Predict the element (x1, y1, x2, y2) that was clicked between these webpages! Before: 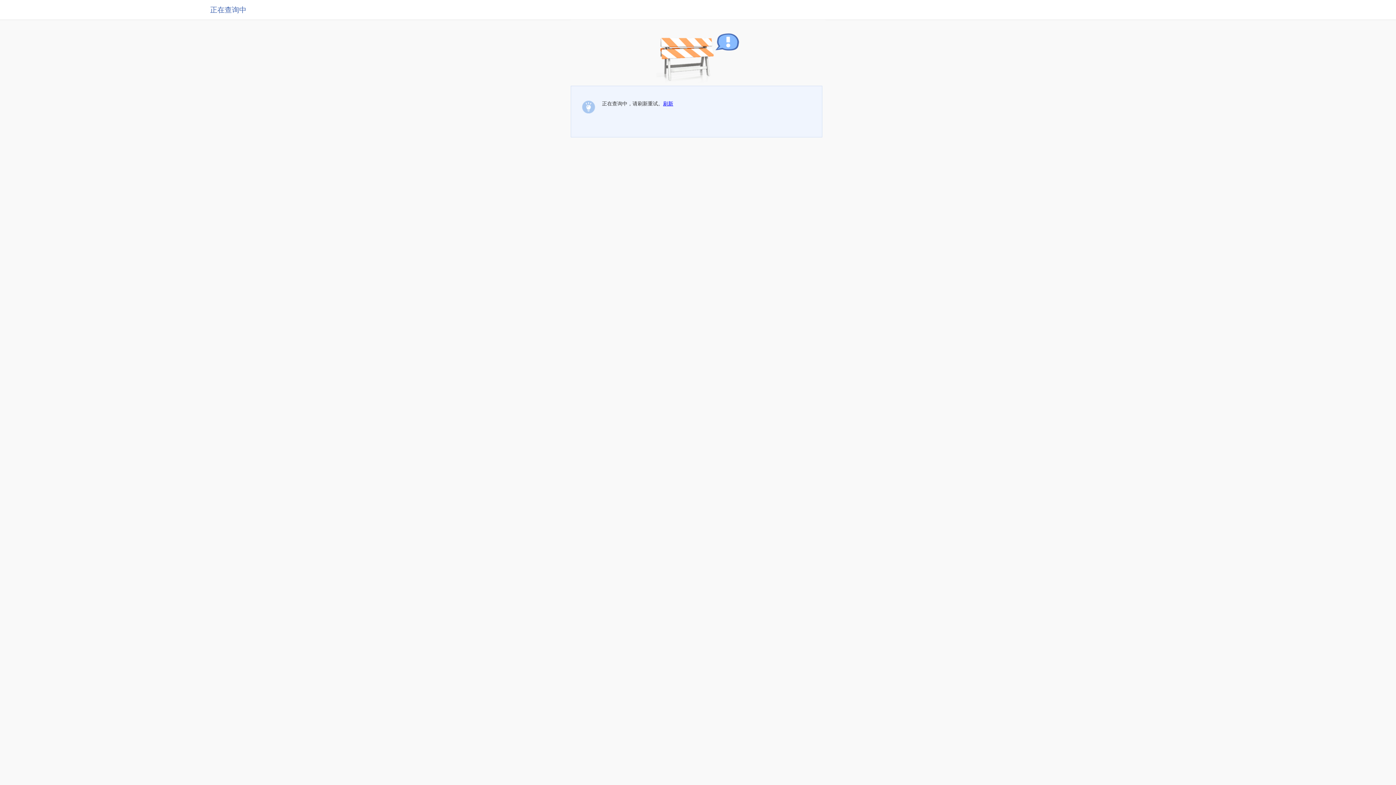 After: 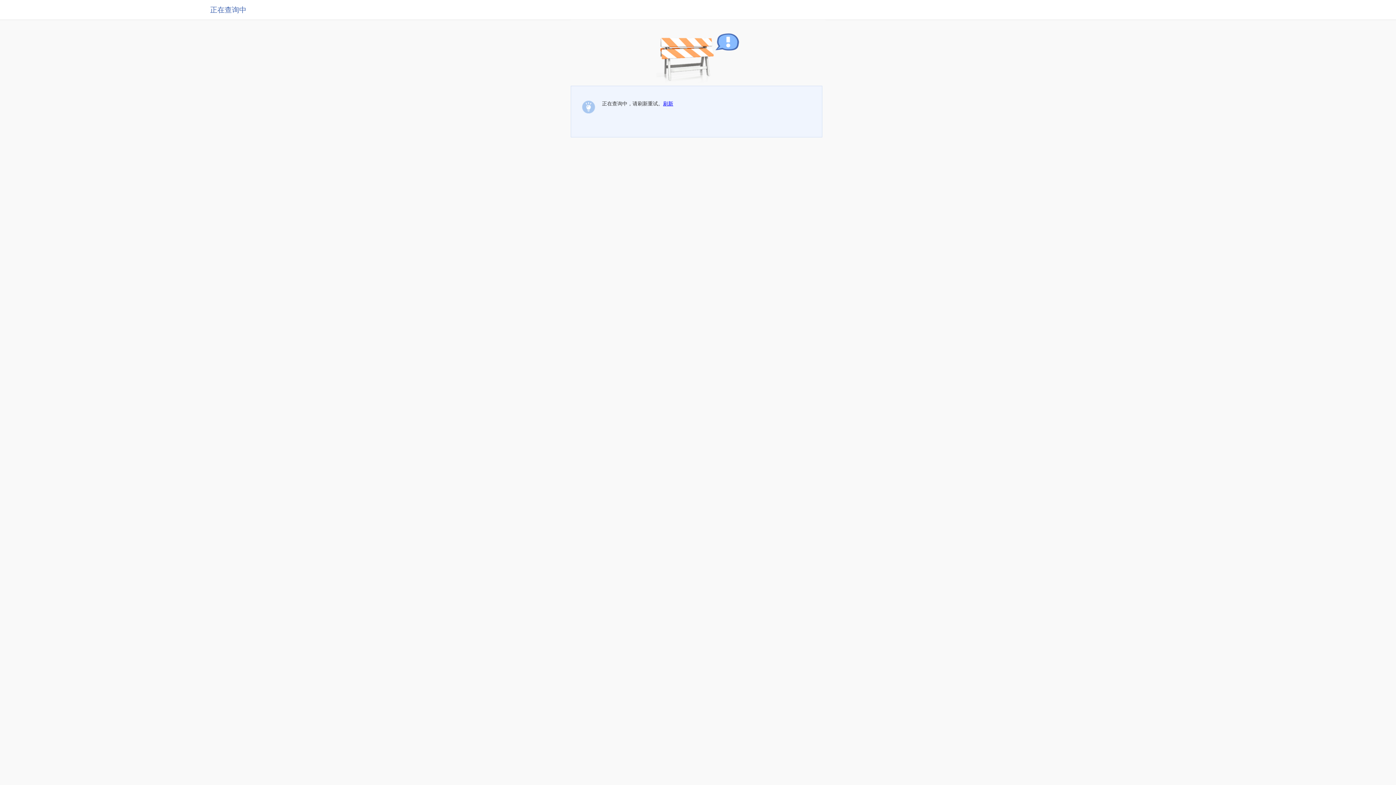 Action: bbox: (663, 100, 673, 106) label: 刷新